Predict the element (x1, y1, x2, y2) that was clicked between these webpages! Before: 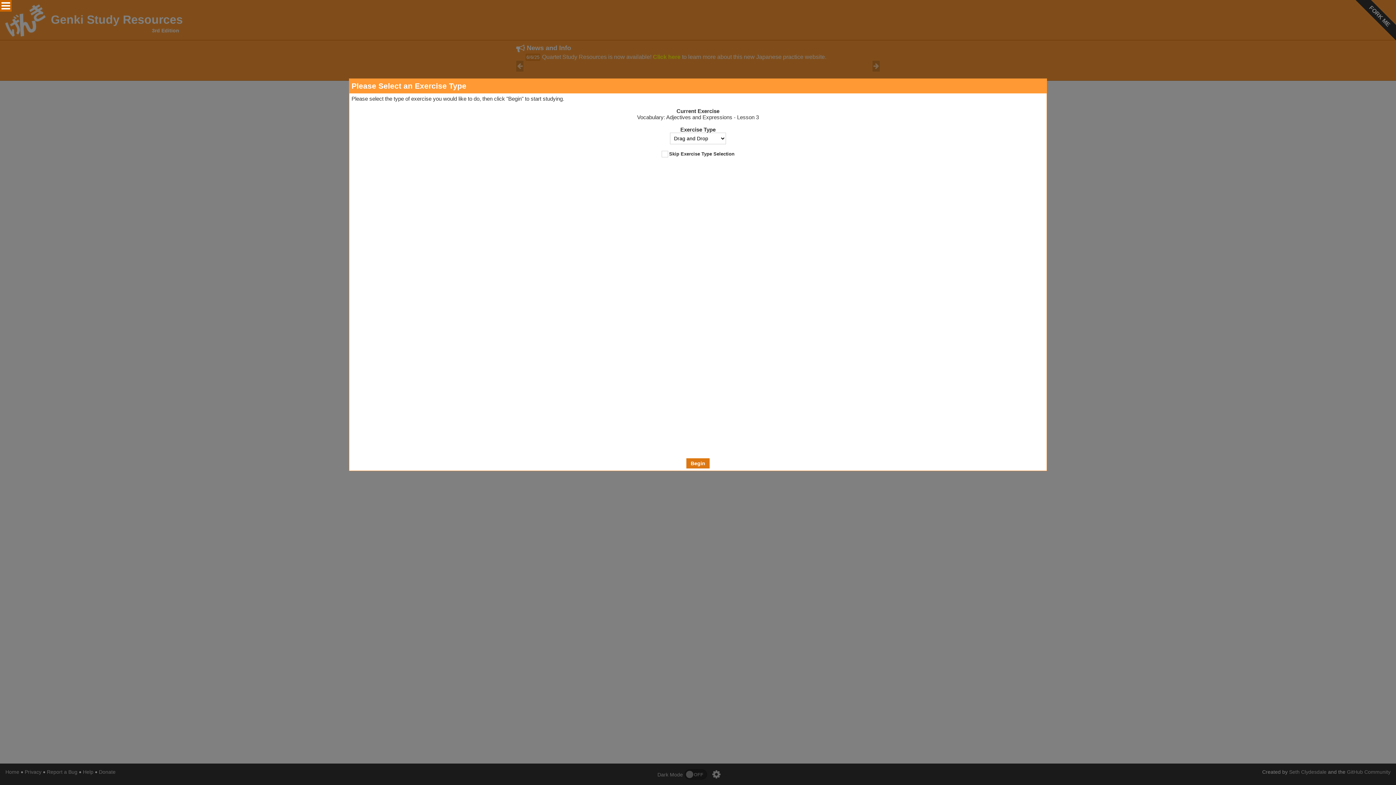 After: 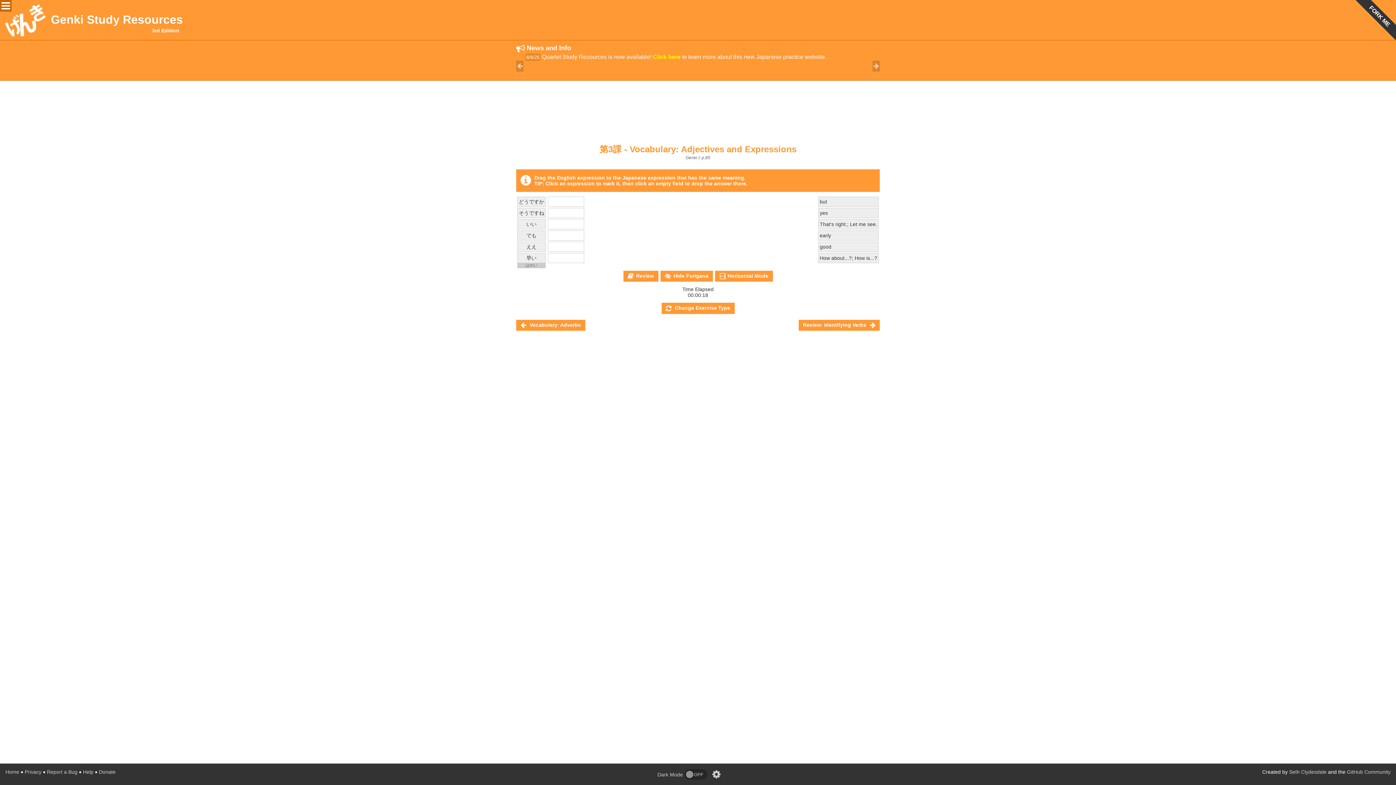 Action: label: Begin bbox: (686, 458, 709, 468)